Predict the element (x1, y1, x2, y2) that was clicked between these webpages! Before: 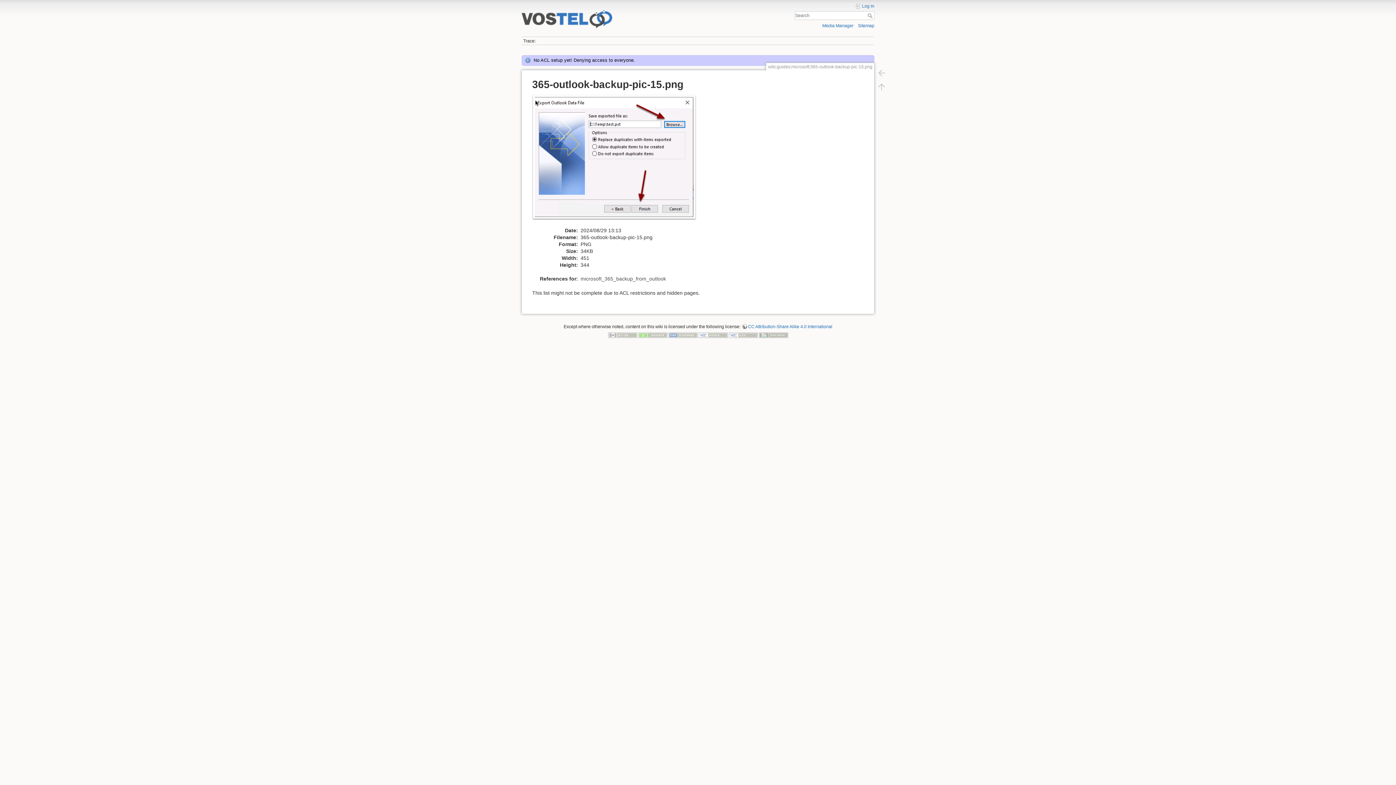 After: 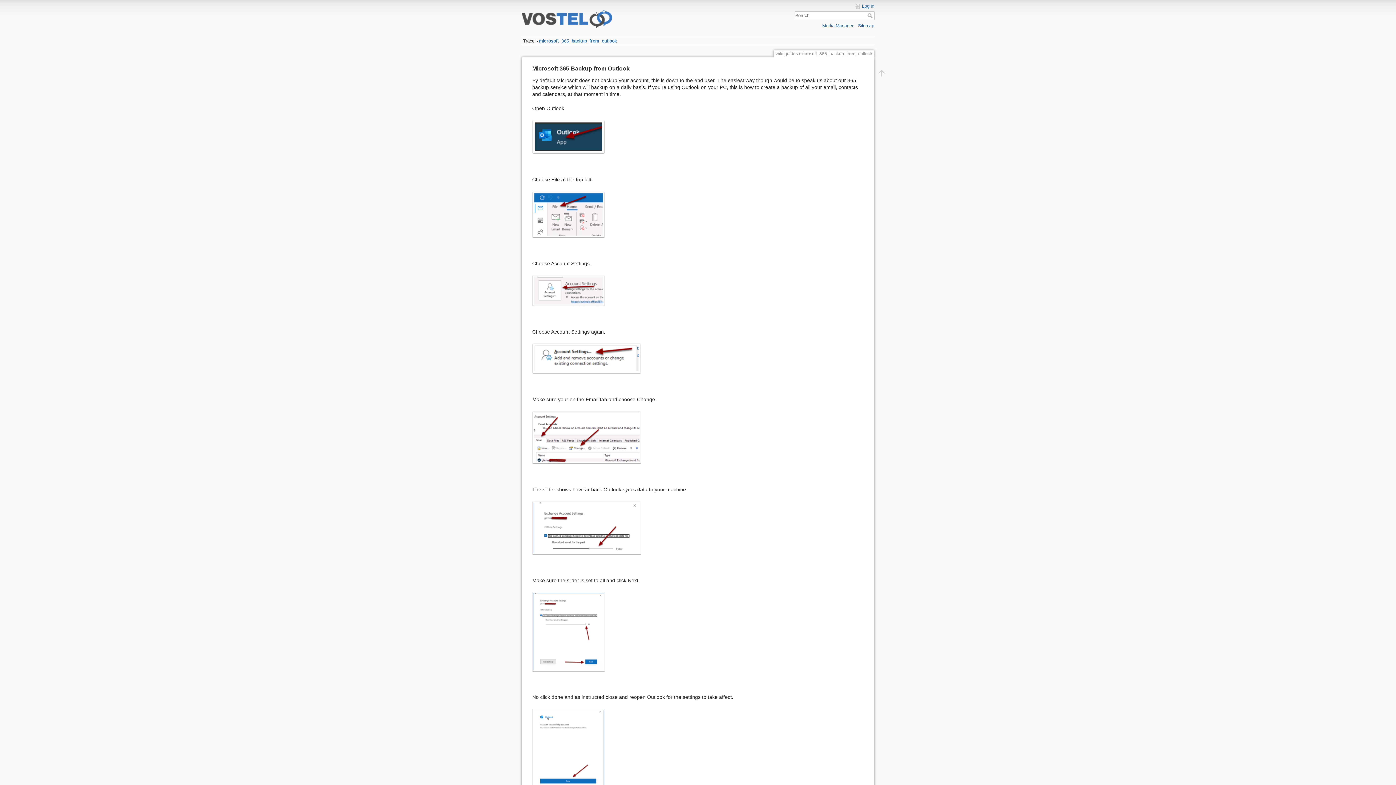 Action: bbox: (873, 65, 890, 79)